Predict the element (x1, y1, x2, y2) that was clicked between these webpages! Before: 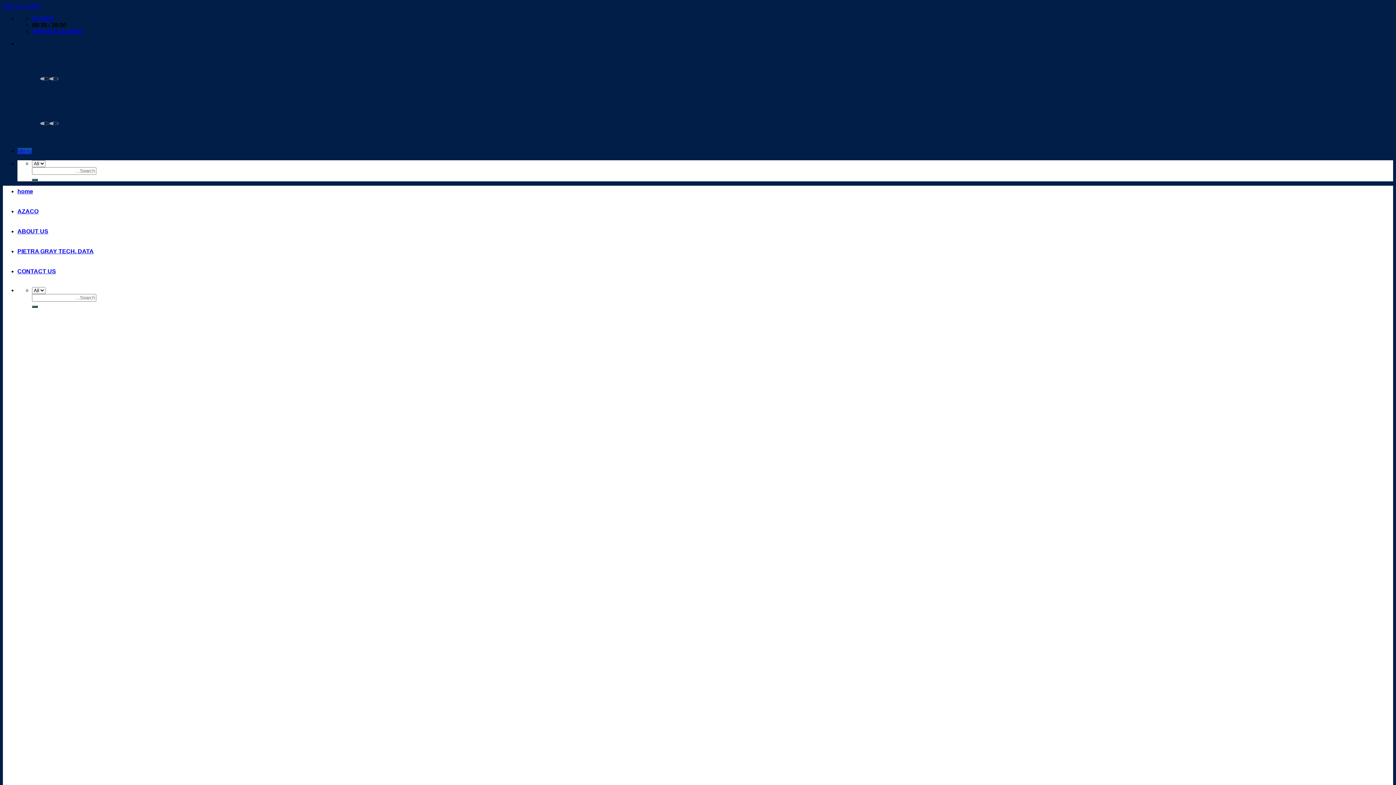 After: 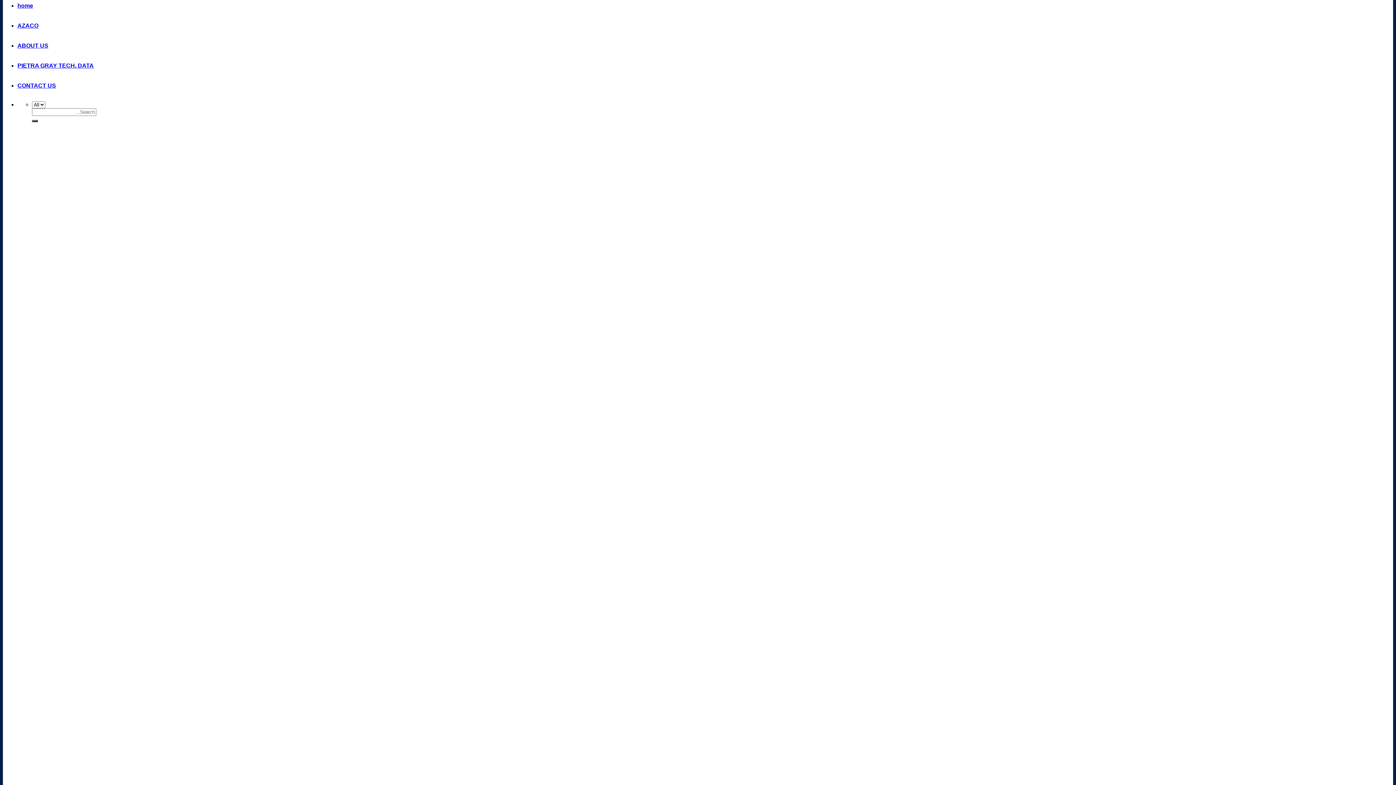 Action: label: Skip to content bbox: (2, 2, 41, 9)